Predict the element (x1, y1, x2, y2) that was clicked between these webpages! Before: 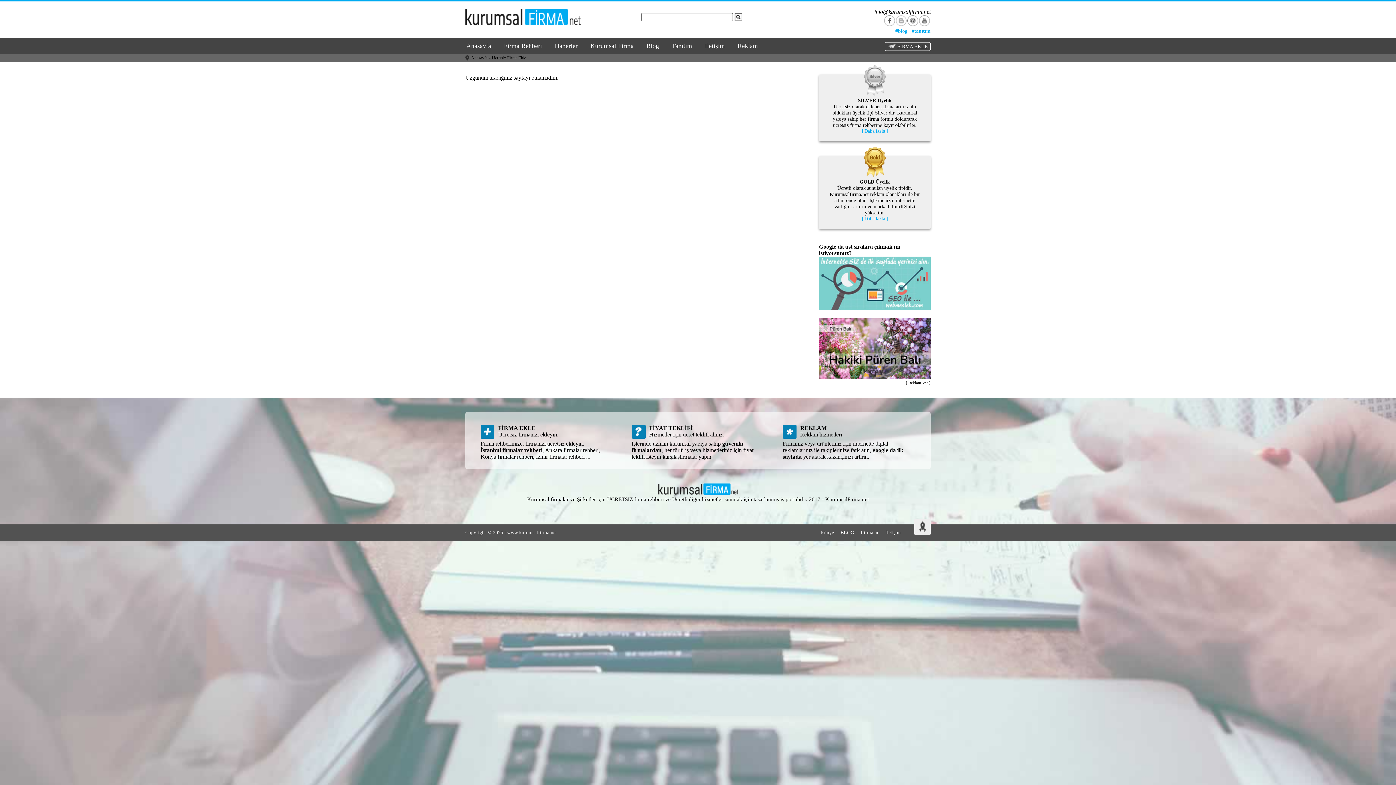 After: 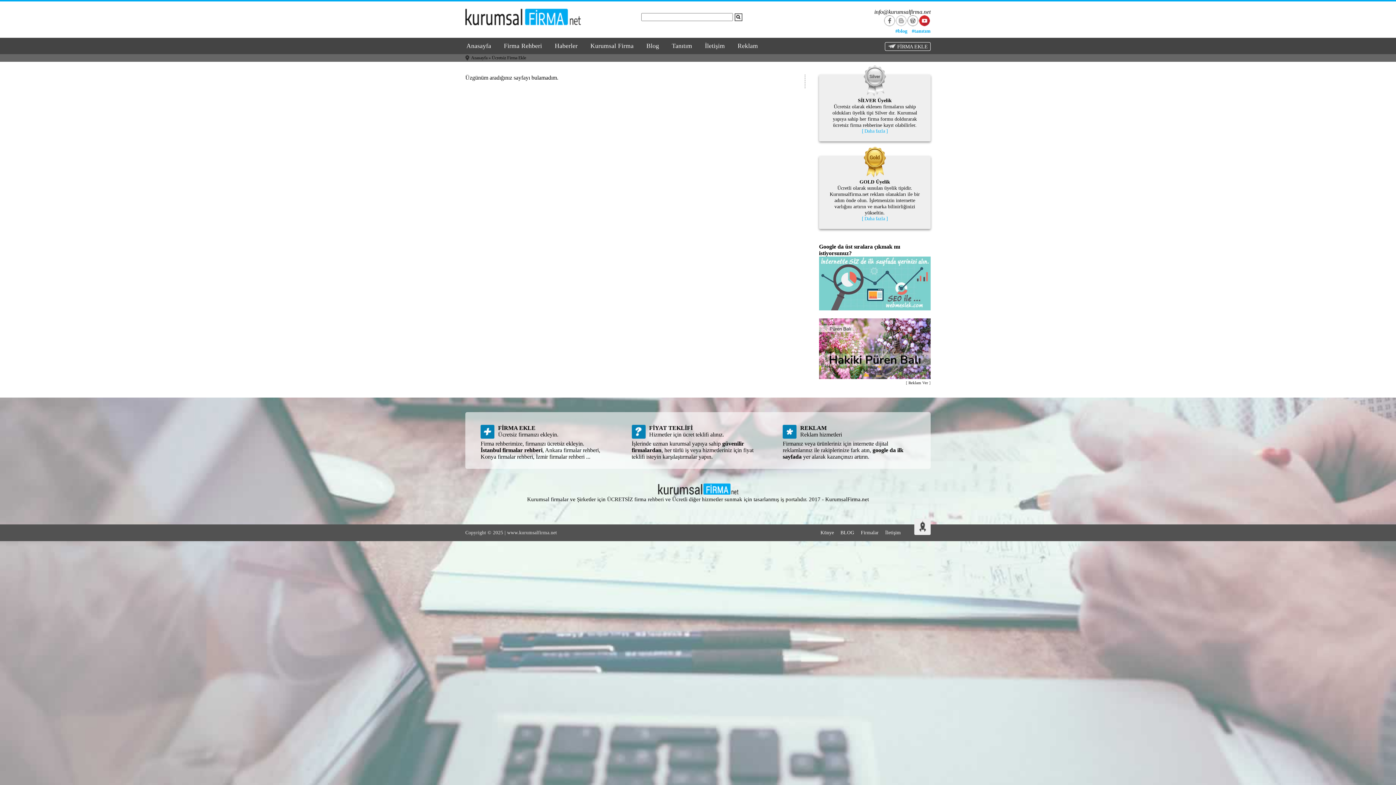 Action: bbox: (919, 15, 930, 26)